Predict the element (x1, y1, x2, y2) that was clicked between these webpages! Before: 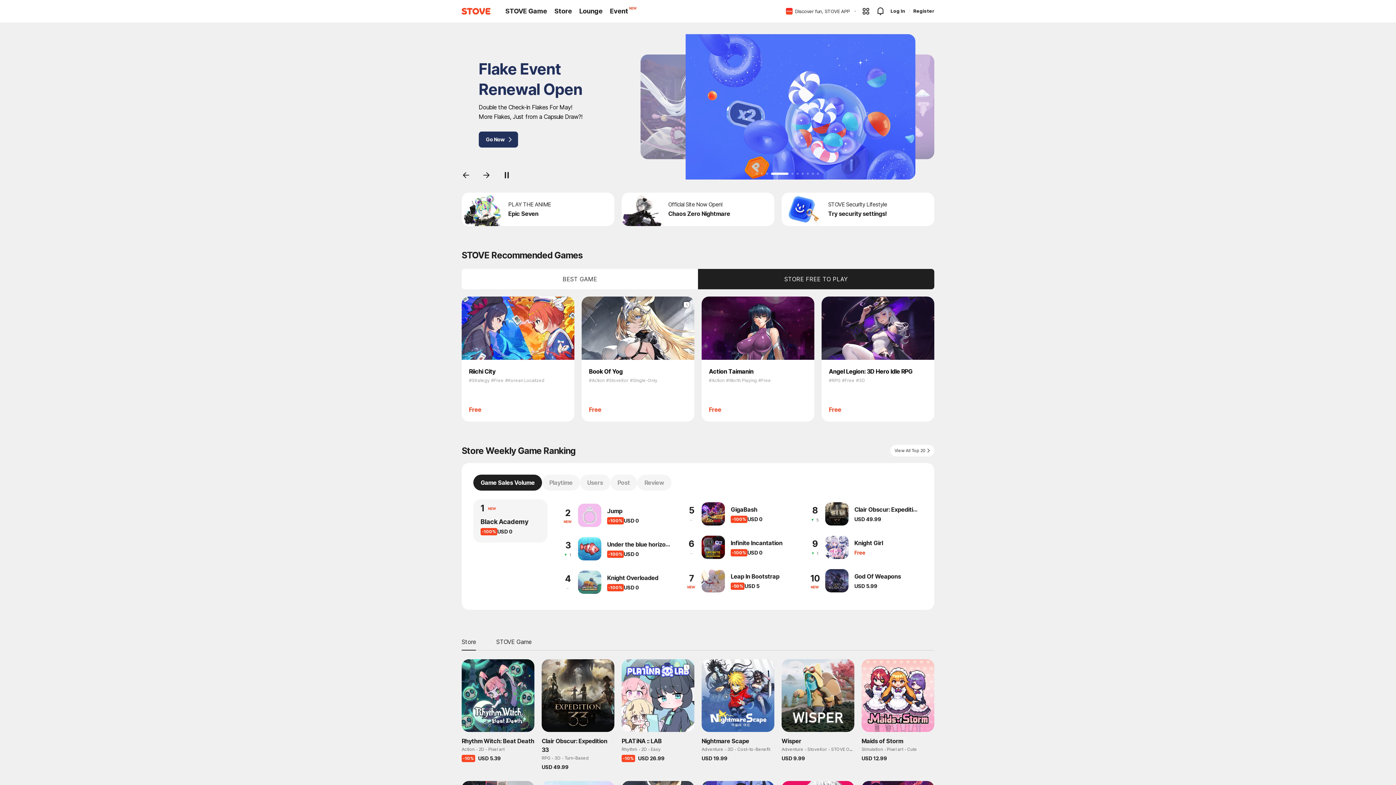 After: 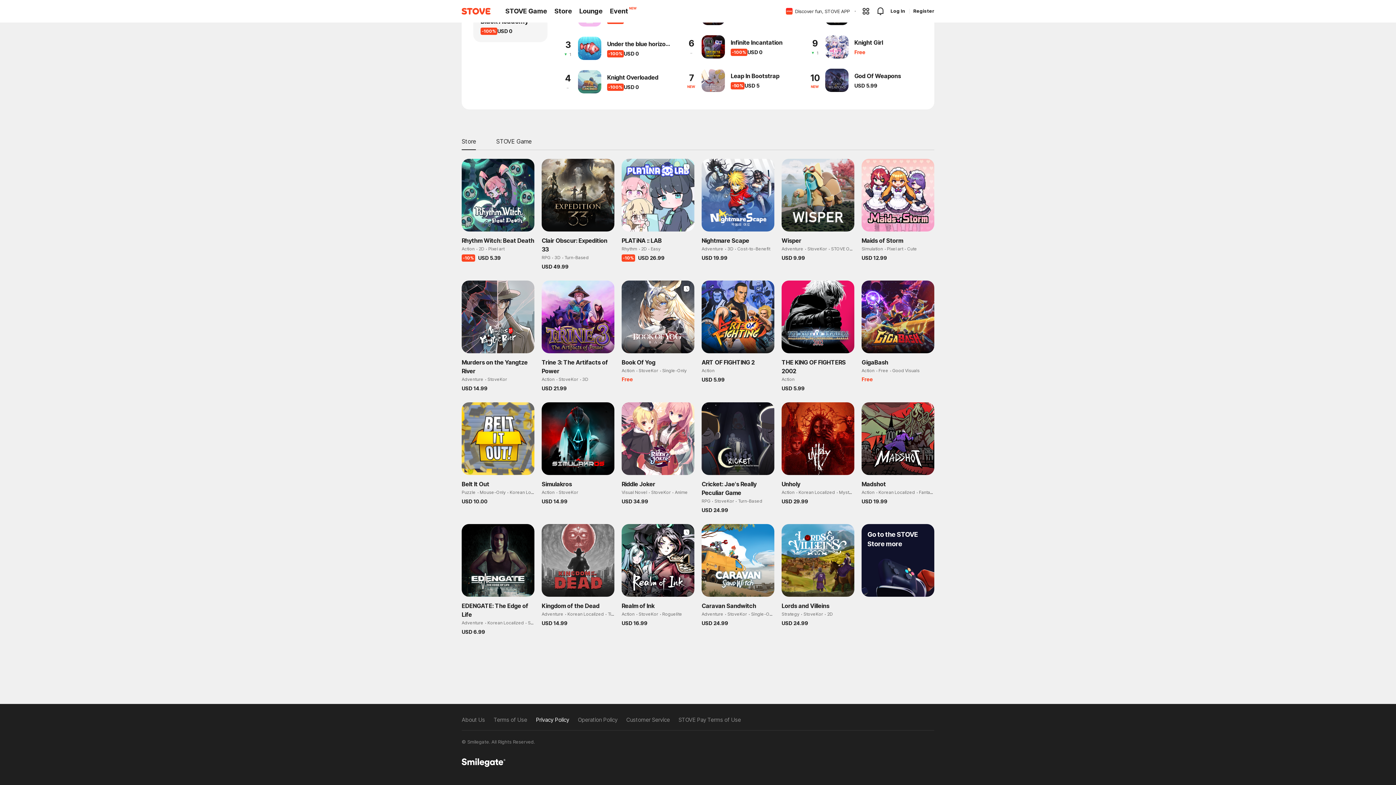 Action: label: Privacy Policy bbox: (536, 118, 569, 127)